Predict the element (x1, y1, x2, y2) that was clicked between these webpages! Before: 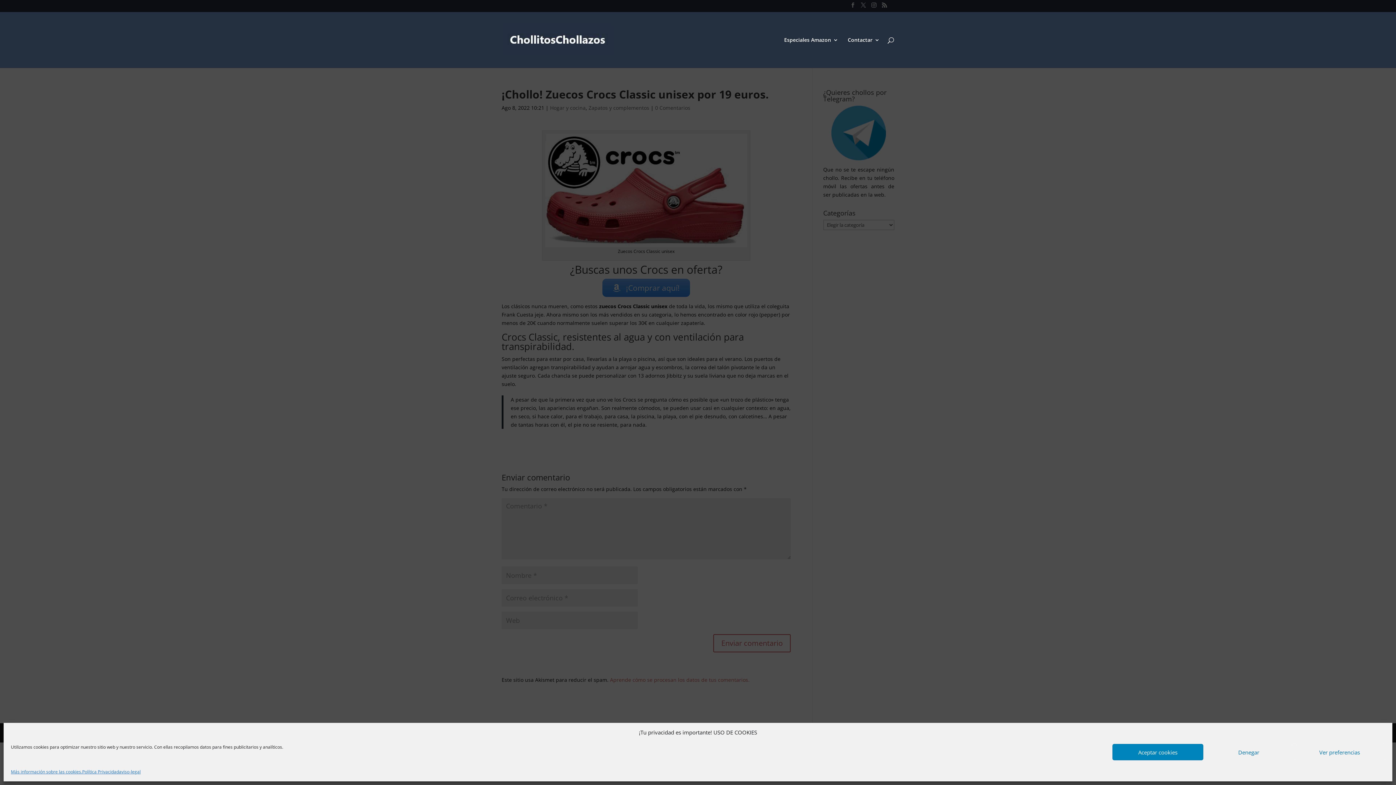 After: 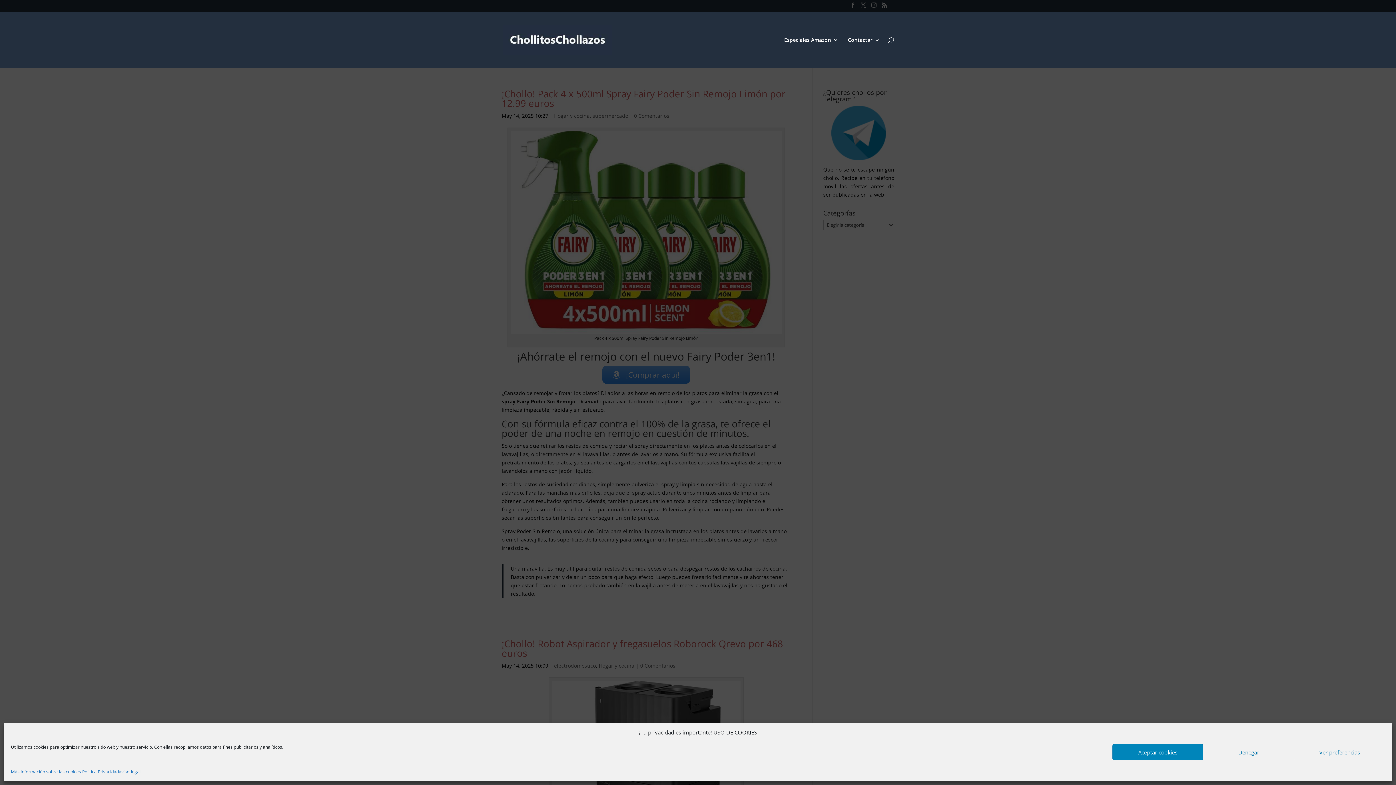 Action: bbox: (503, 35, 612, 42)